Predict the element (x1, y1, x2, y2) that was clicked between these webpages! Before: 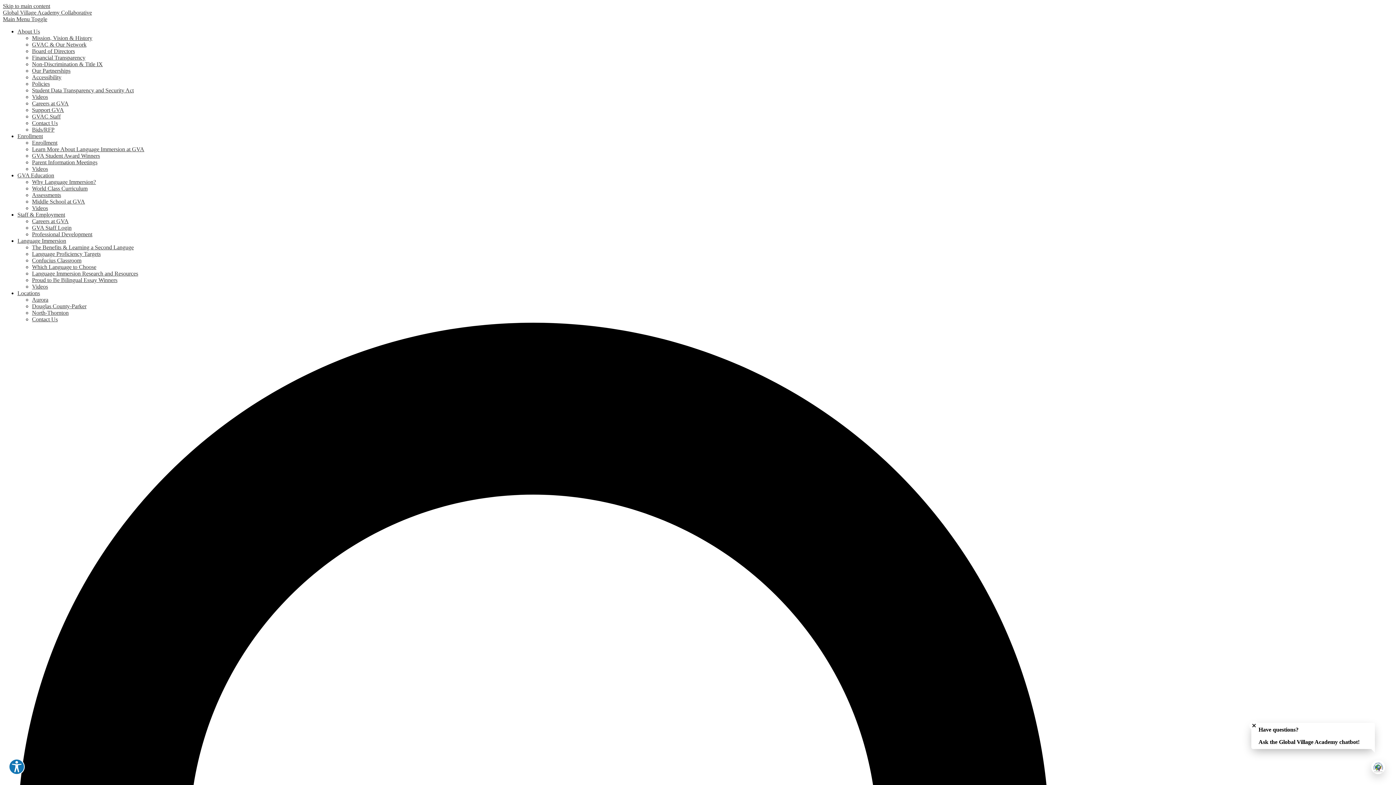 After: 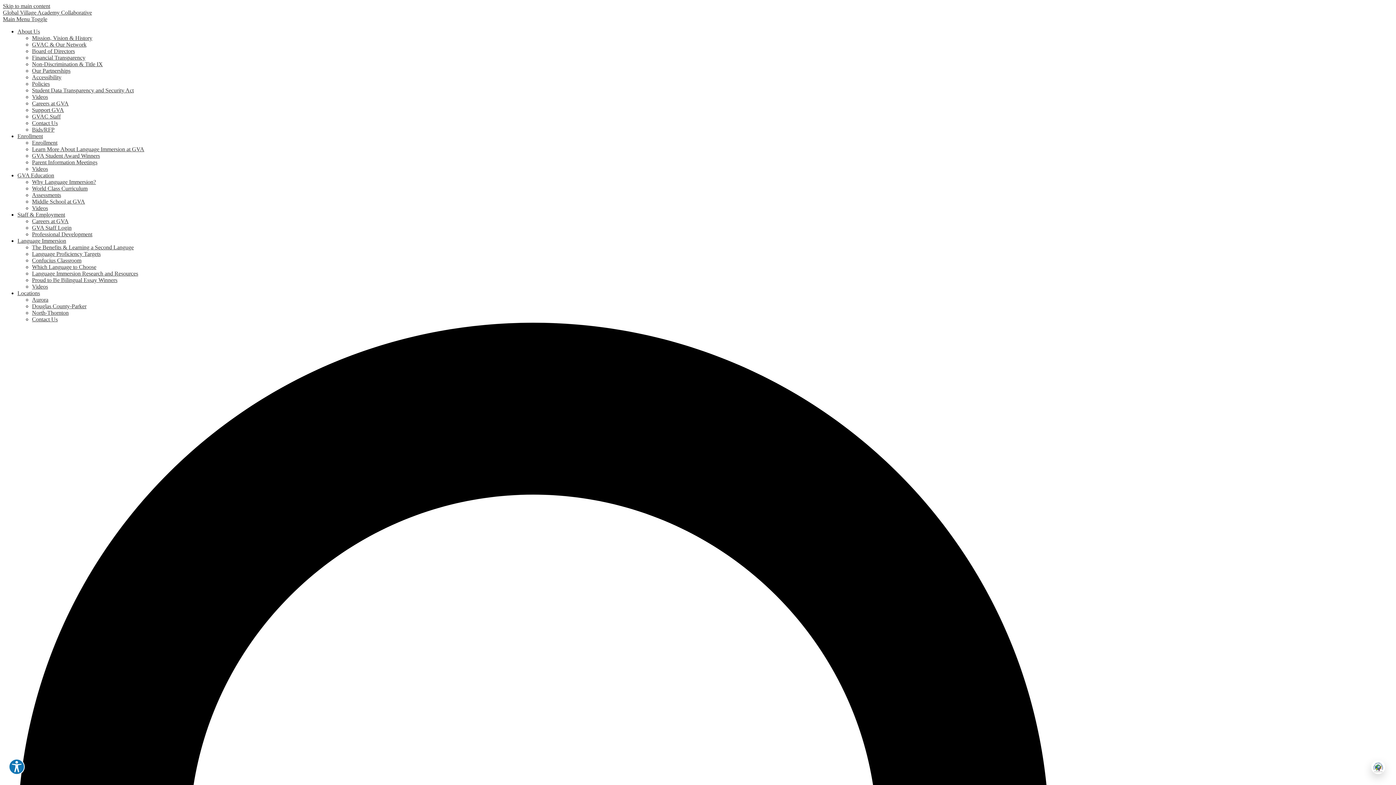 Action: label: Close chatbot welcome bubble bbox: (1249, 721, 1258, 730)